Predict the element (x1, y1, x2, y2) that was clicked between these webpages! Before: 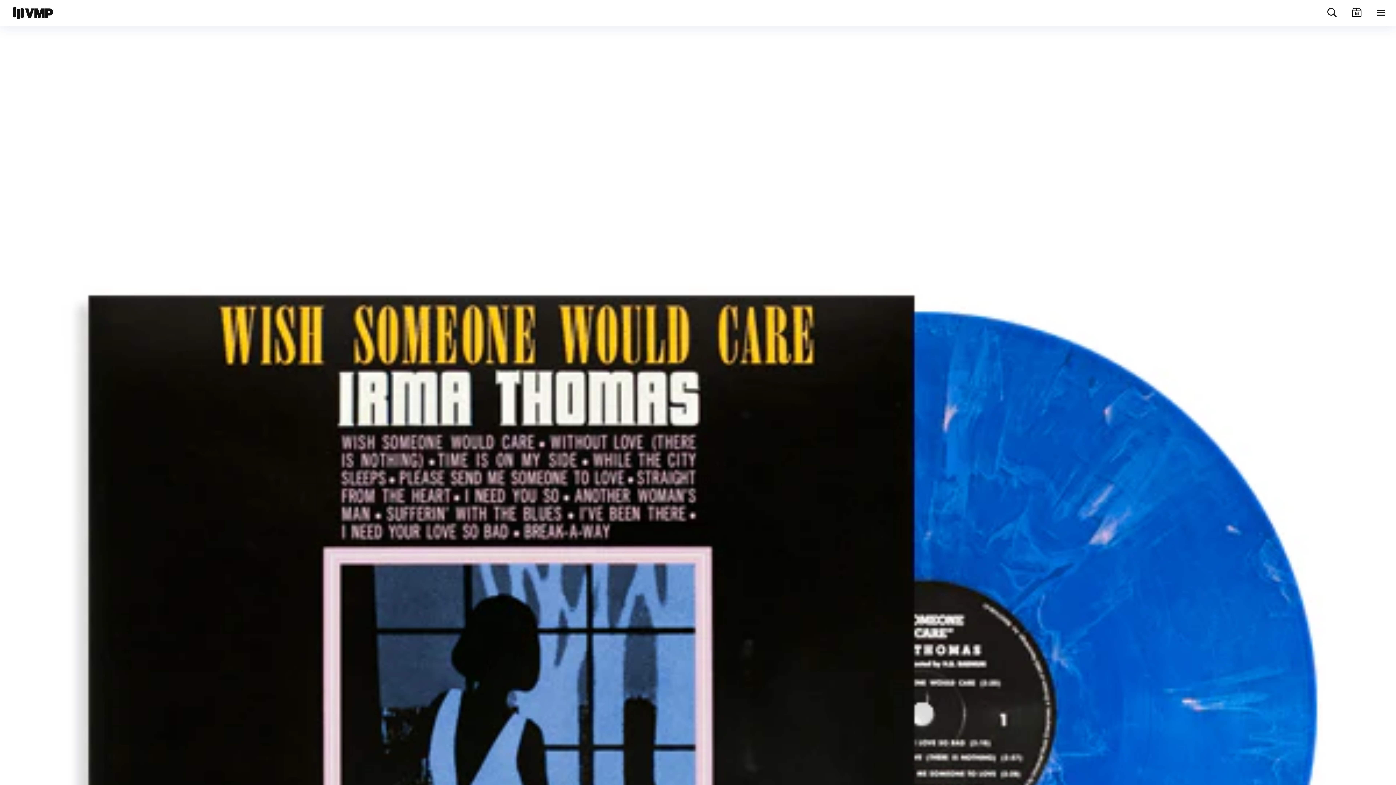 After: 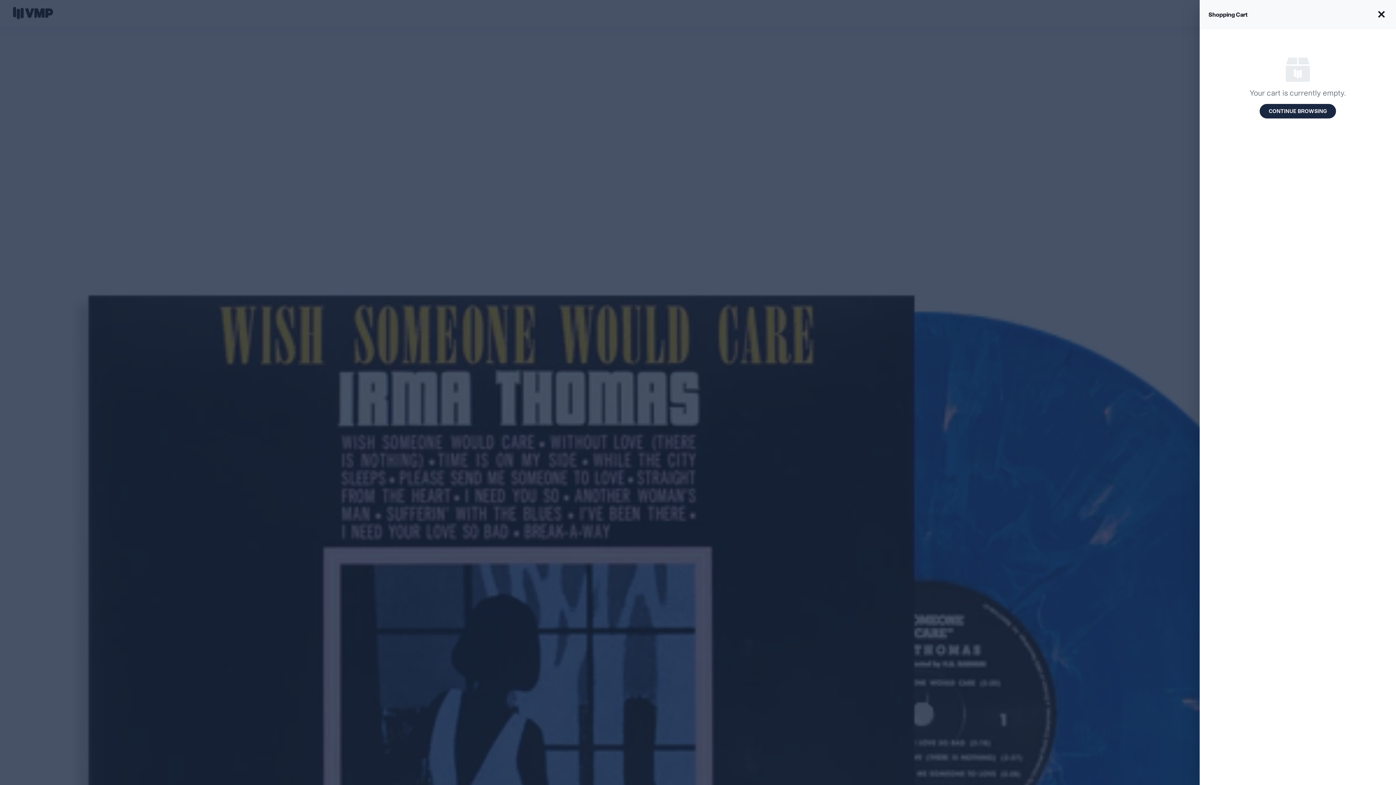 Action: bbox: (1352, 8, 1361, 17) label: Cart